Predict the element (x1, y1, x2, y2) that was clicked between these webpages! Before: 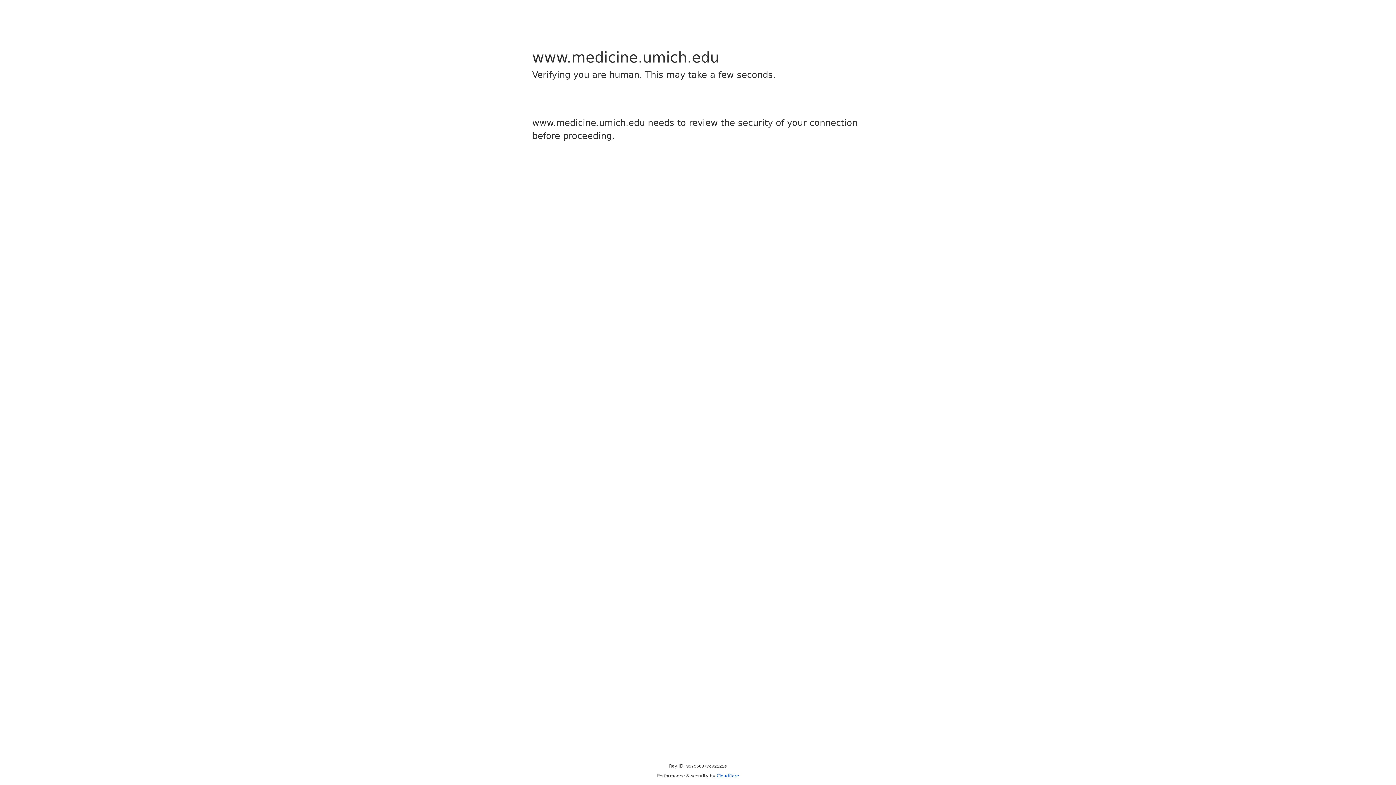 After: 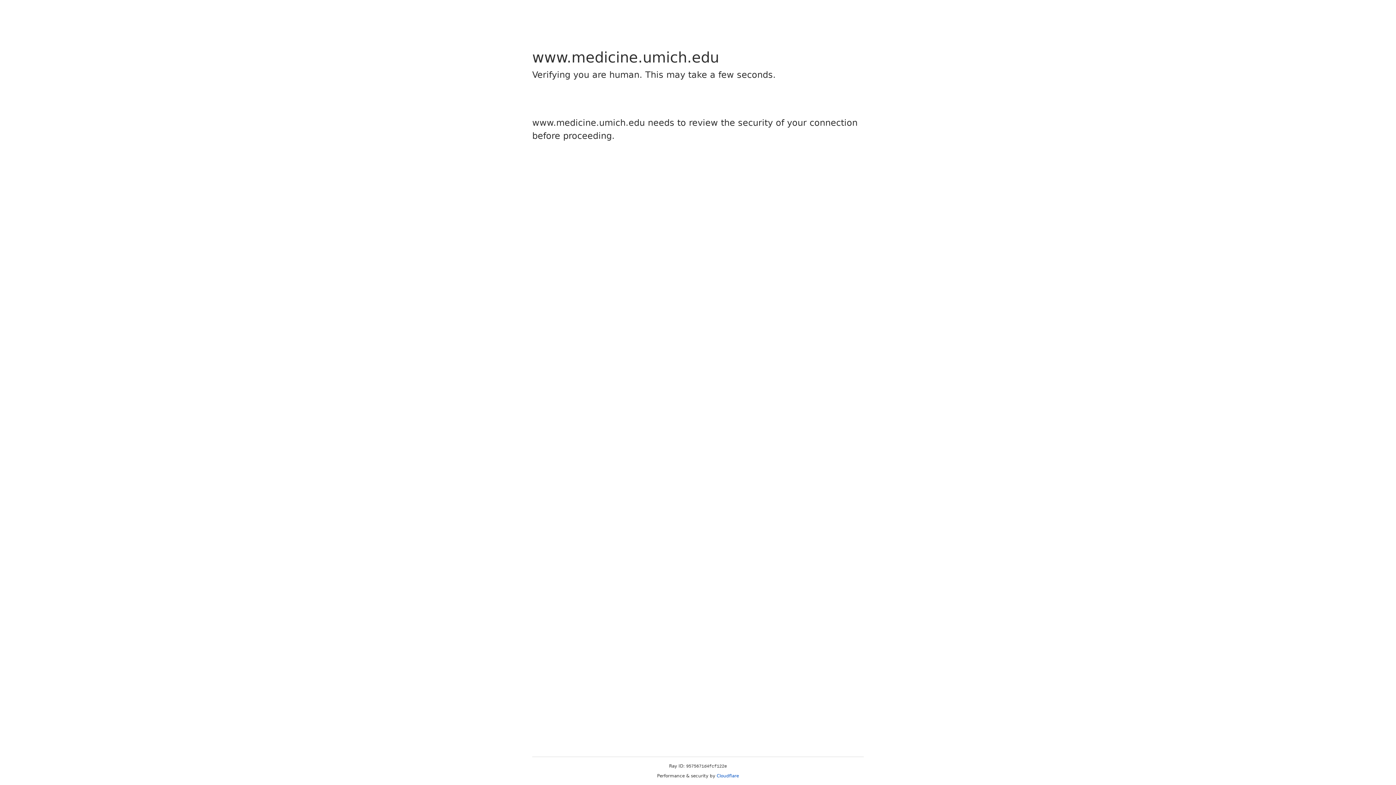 Action: label: Cloudflare bbox: (716, 773, 739, 778)